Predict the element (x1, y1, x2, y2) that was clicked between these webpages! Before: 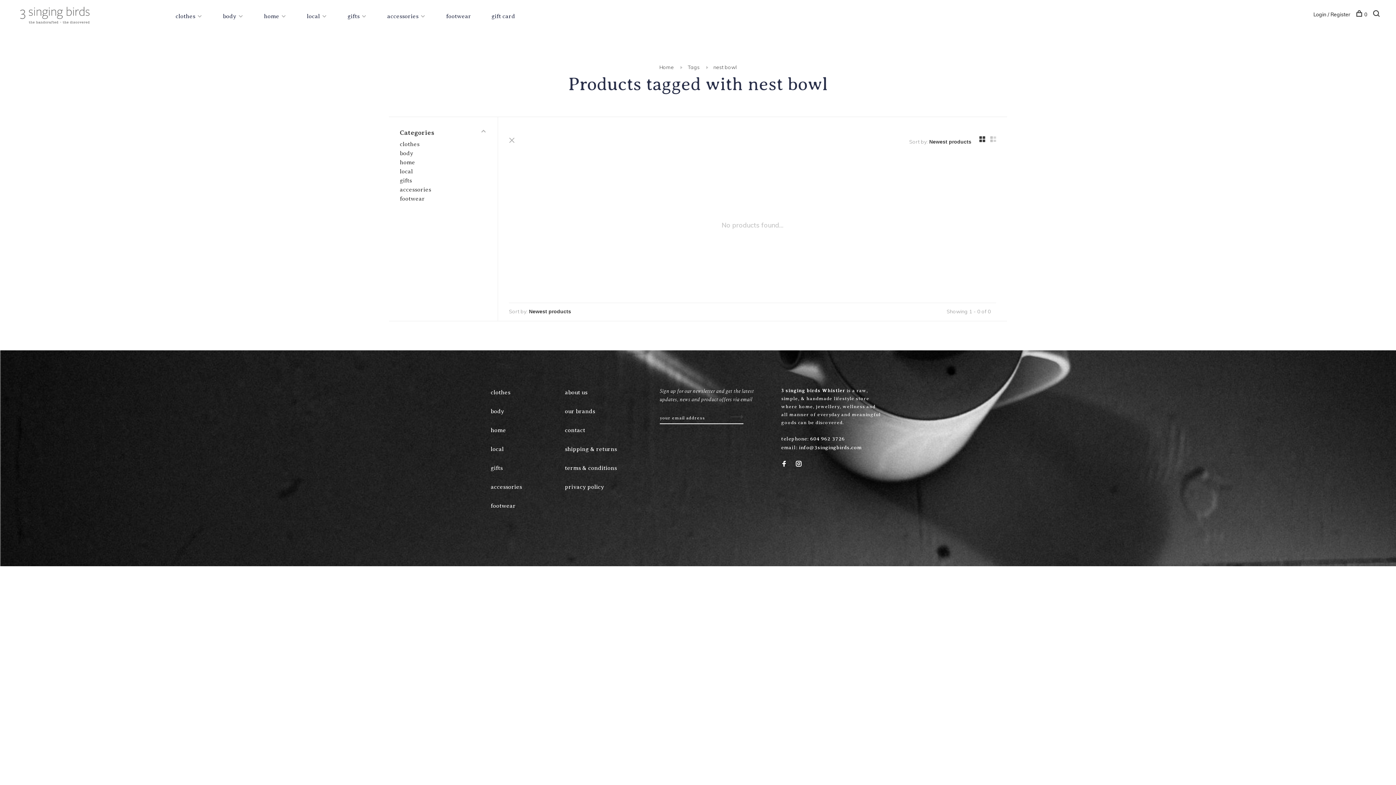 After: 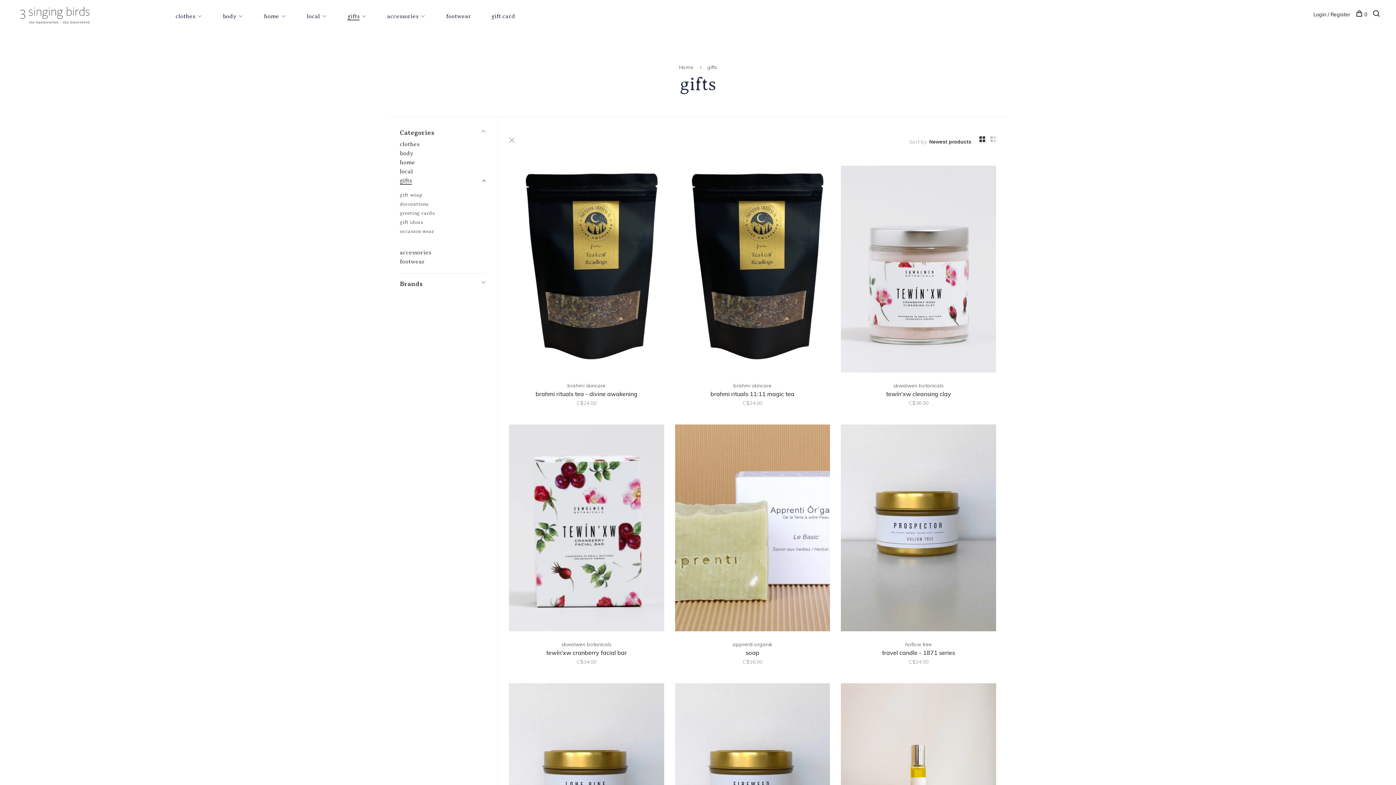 Action: label: gifts bbox: (347, 12, 359, 19)